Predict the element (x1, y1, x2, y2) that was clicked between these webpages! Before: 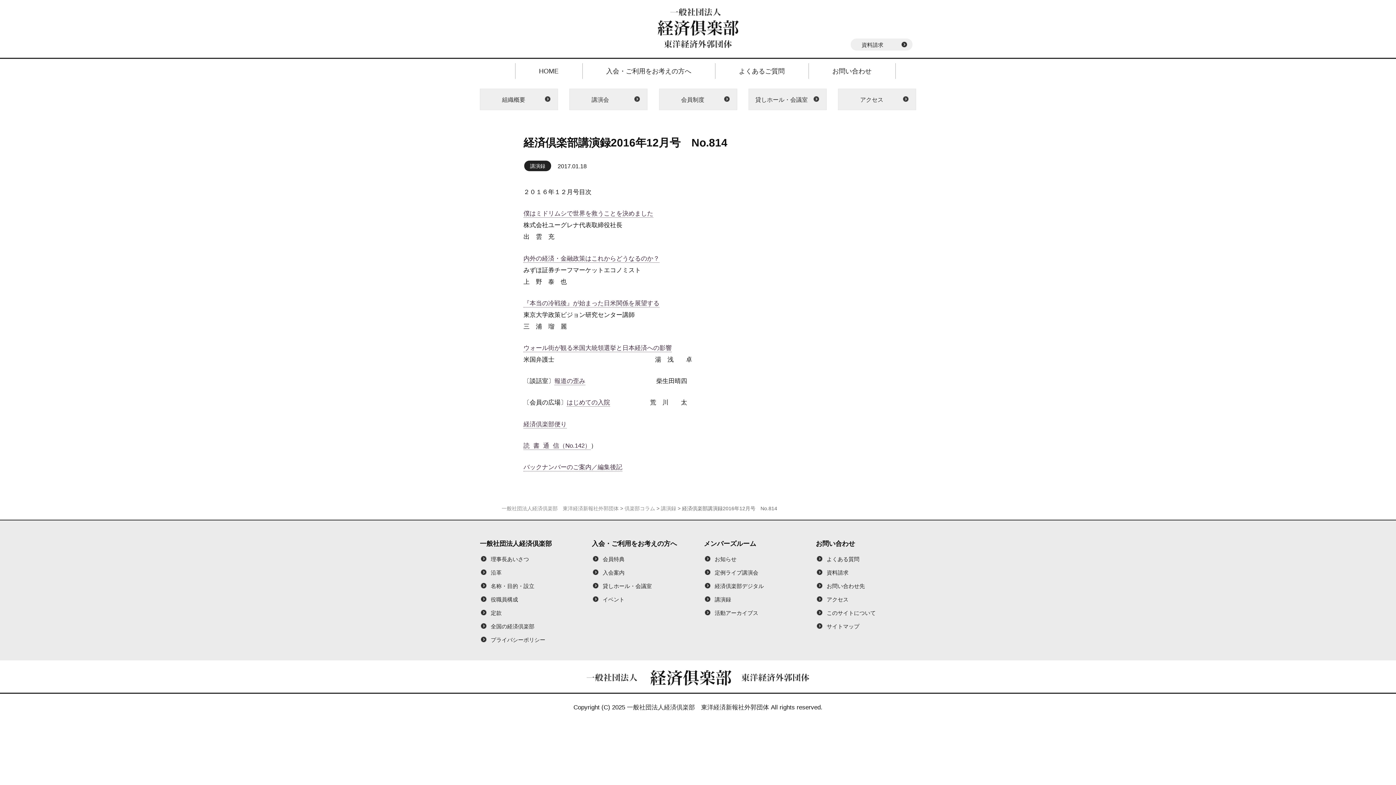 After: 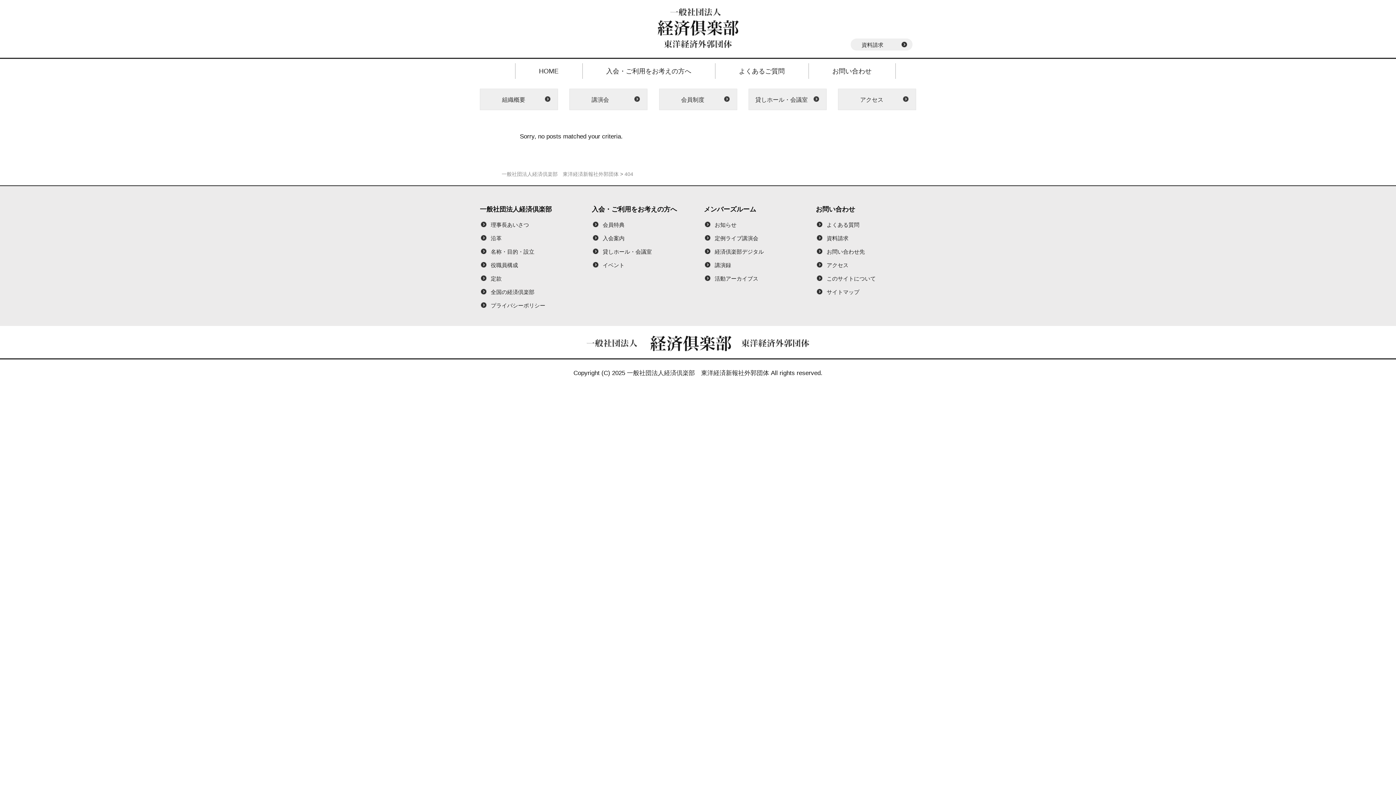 Action: bbox: (523, 420, 566, 428) label: 経済倶楽部便り